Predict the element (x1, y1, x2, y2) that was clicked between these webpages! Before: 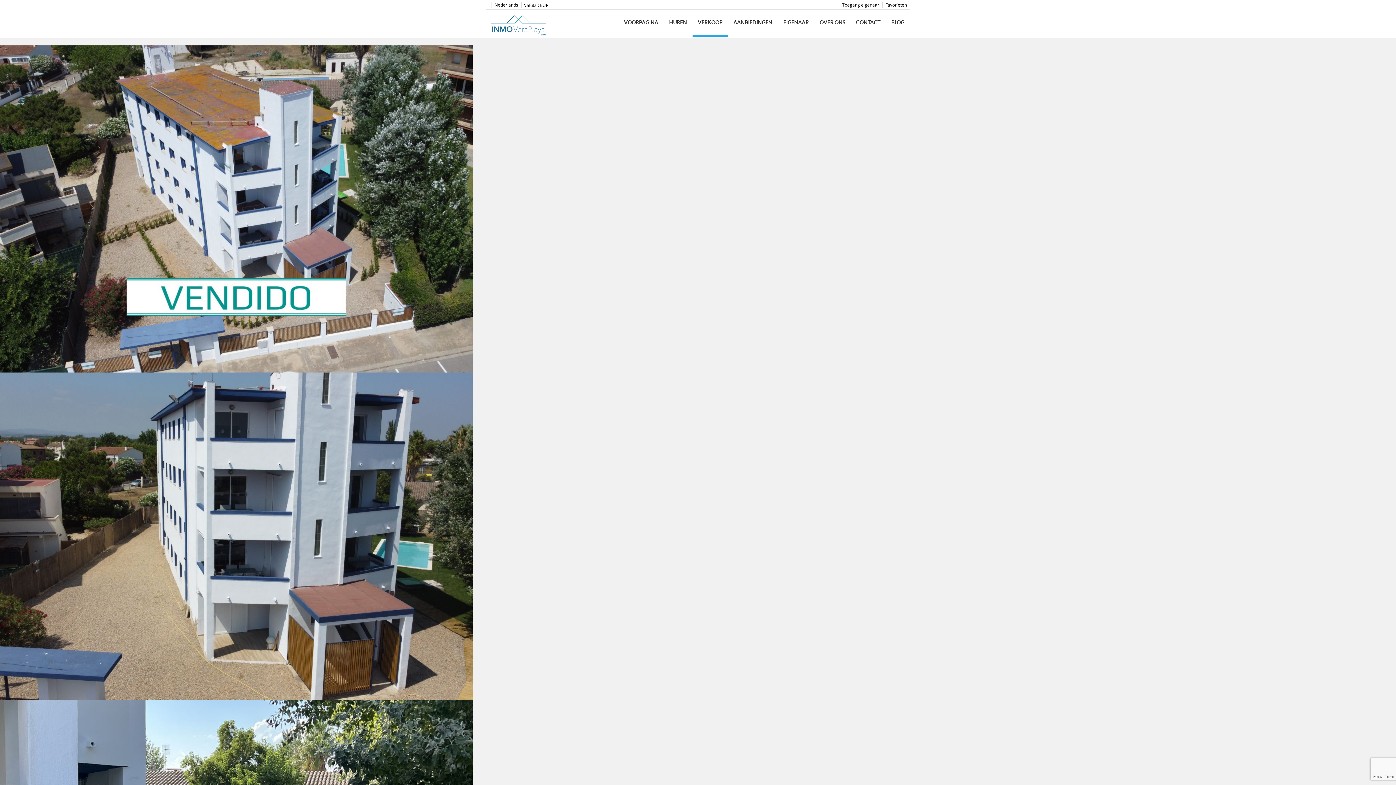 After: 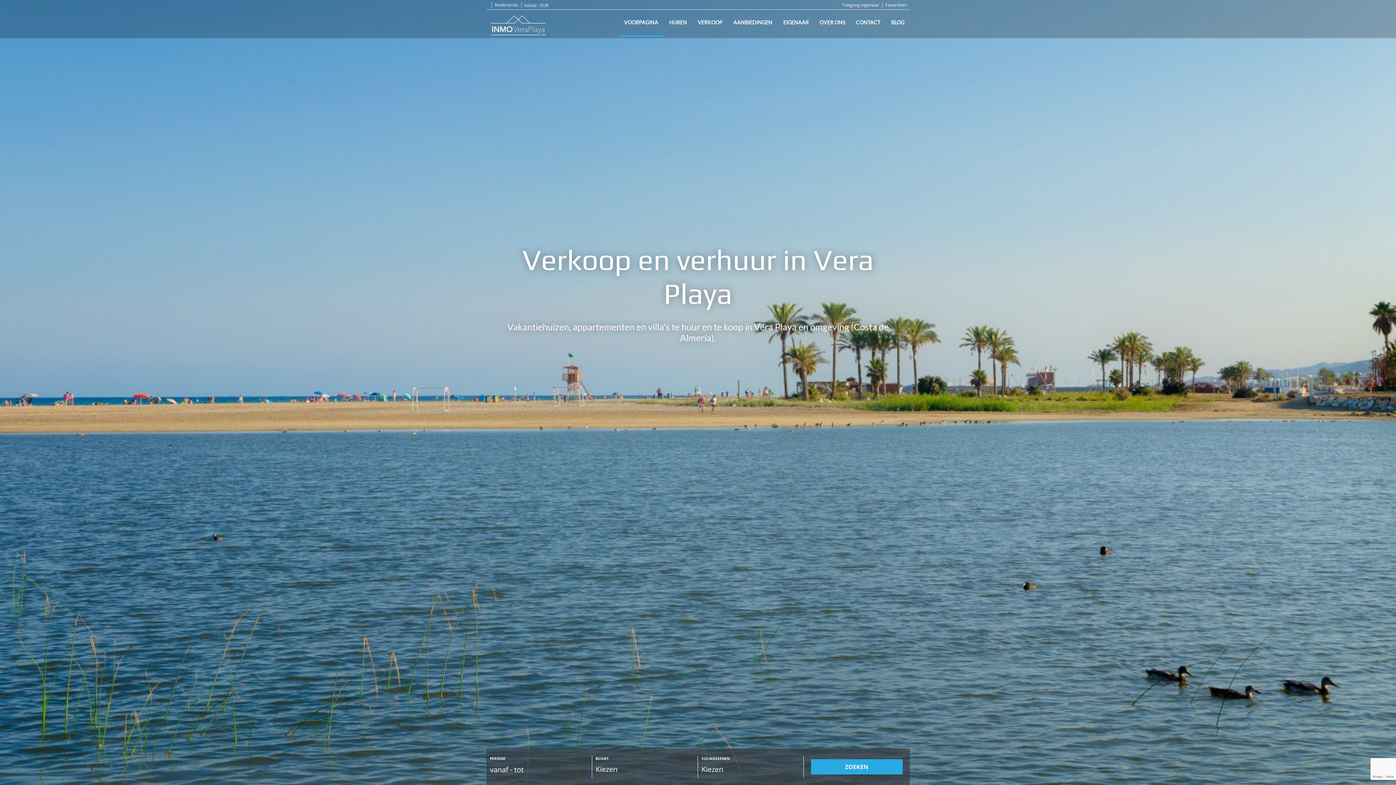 Action: bbox: (618, 9, 663, 36) label: VOORPAGINA